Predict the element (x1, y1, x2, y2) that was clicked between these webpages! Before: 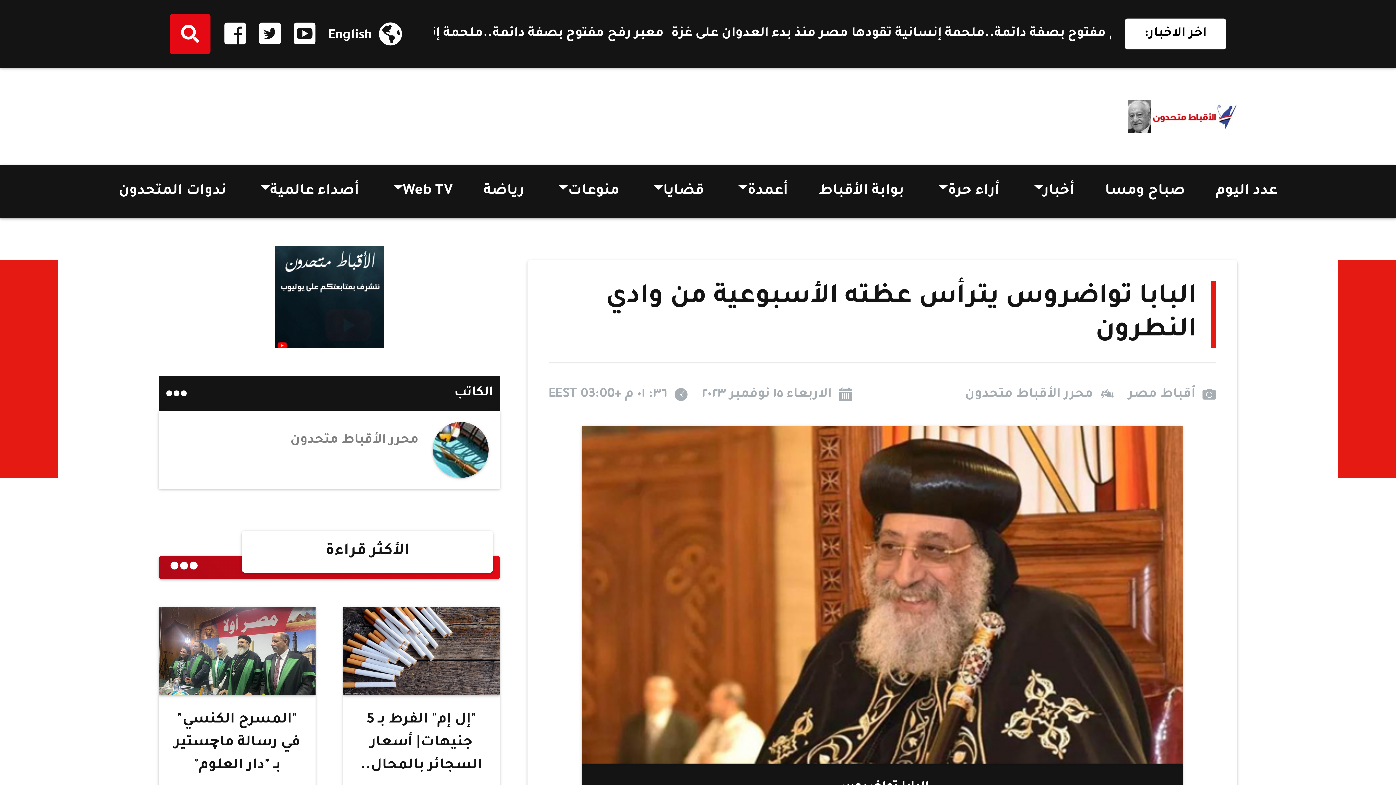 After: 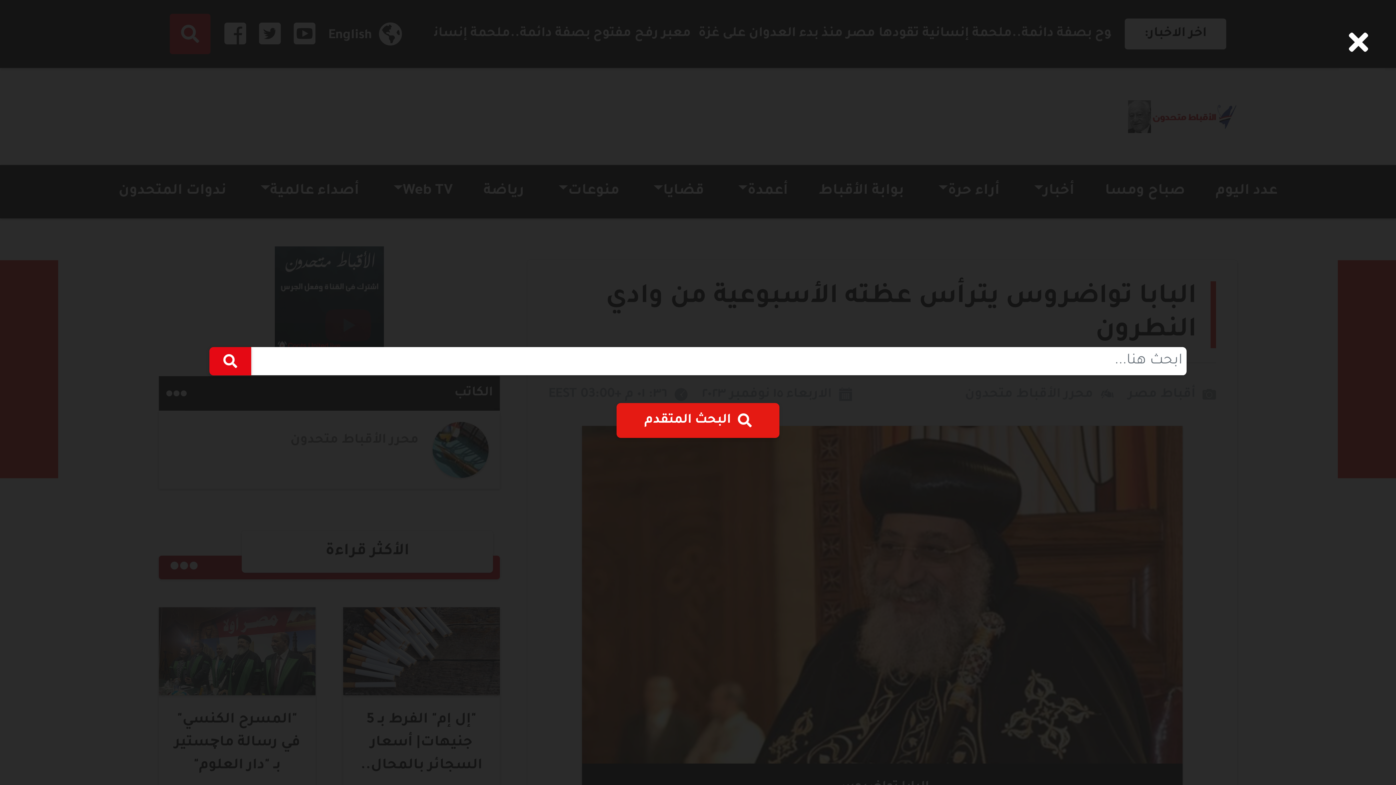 Action: bbox: (169, 13, 210, 54)